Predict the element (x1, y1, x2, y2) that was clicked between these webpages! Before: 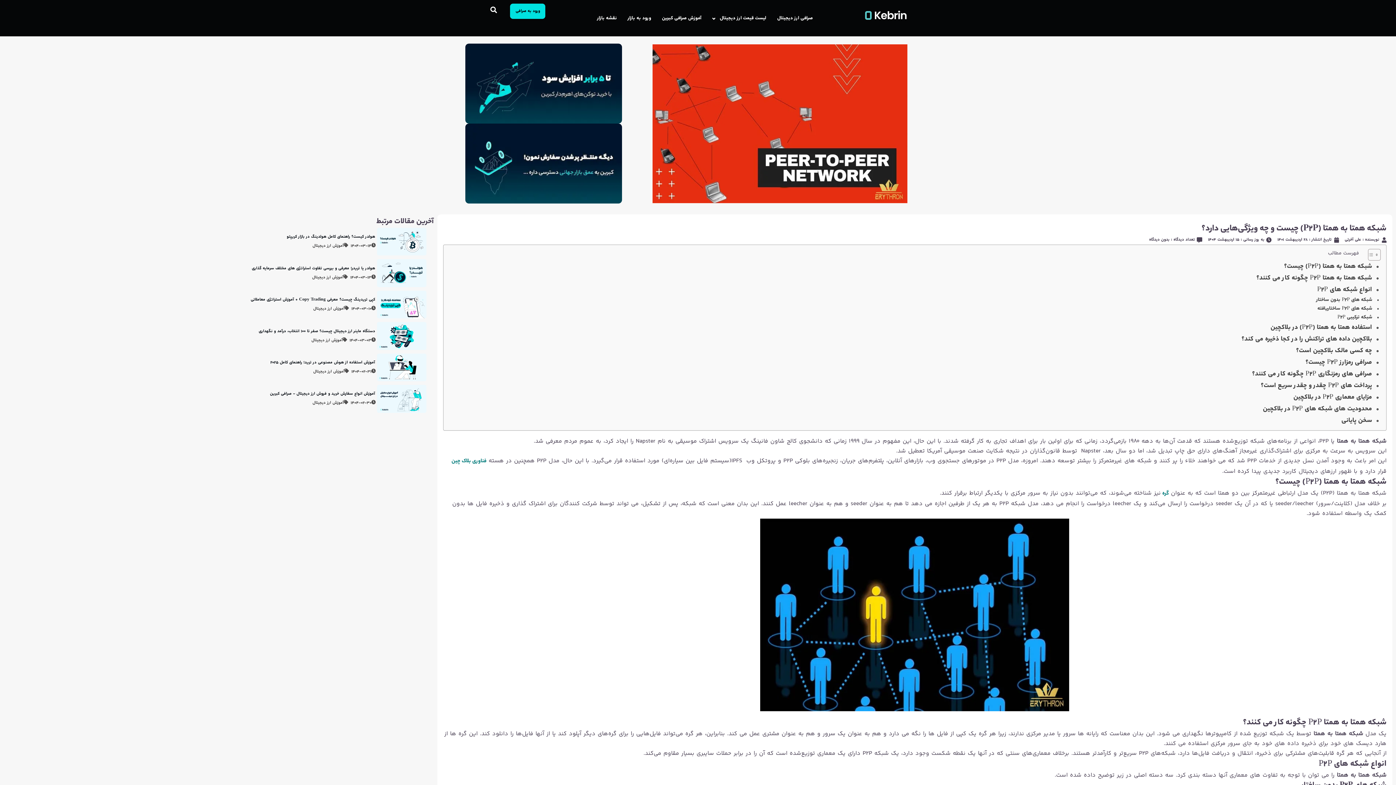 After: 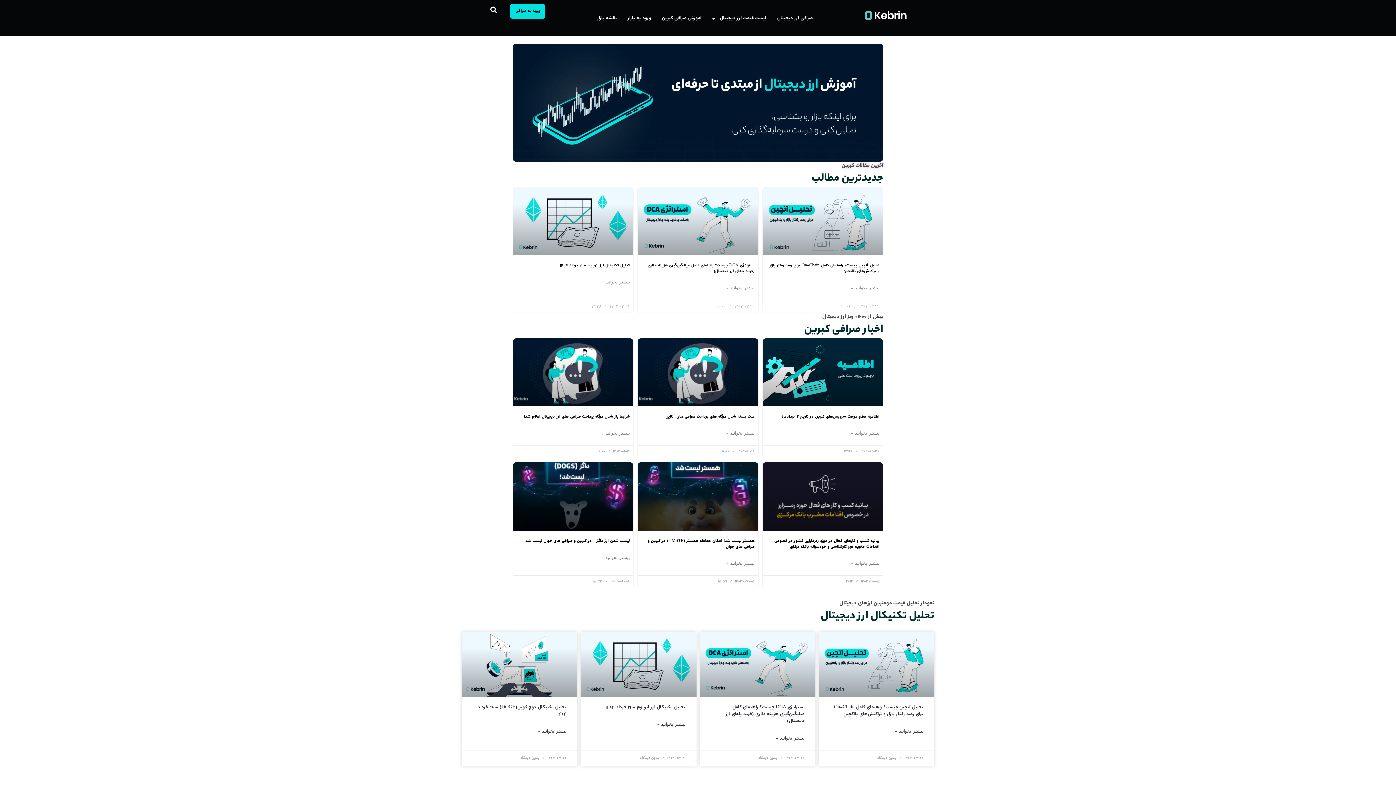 Action: bbox: (862, 3, 909, 27)